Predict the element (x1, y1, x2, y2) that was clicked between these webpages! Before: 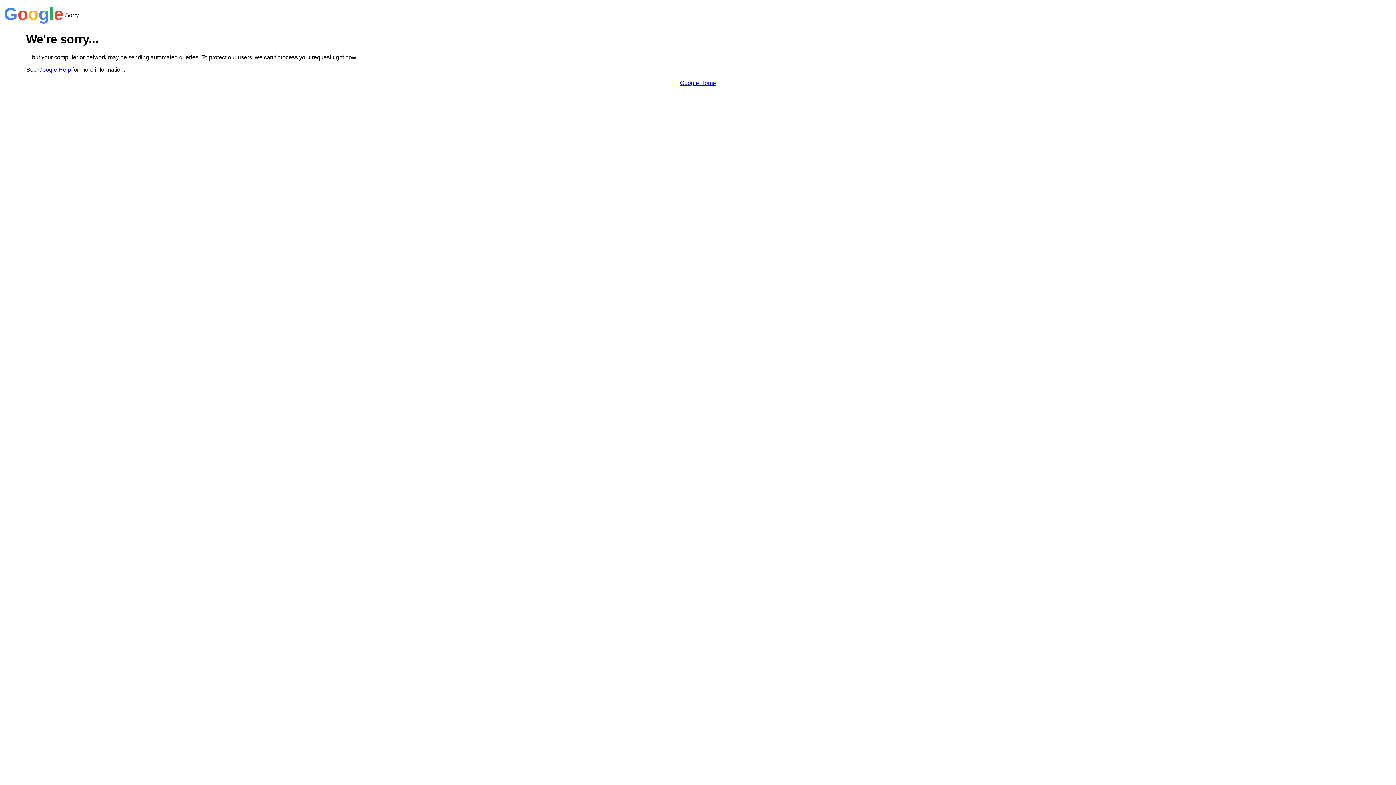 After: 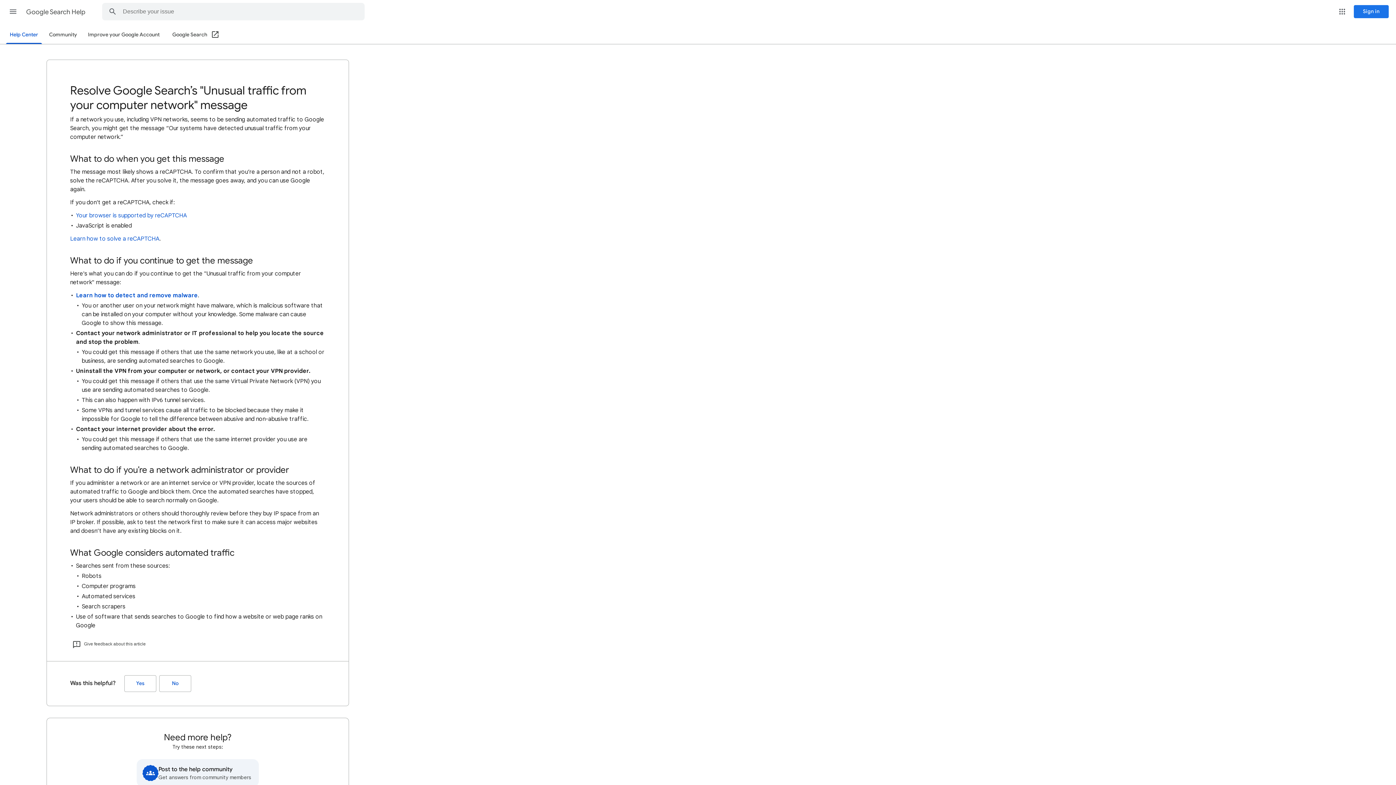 Action: label: Google Help bbox: (38, 66, 70, 72)